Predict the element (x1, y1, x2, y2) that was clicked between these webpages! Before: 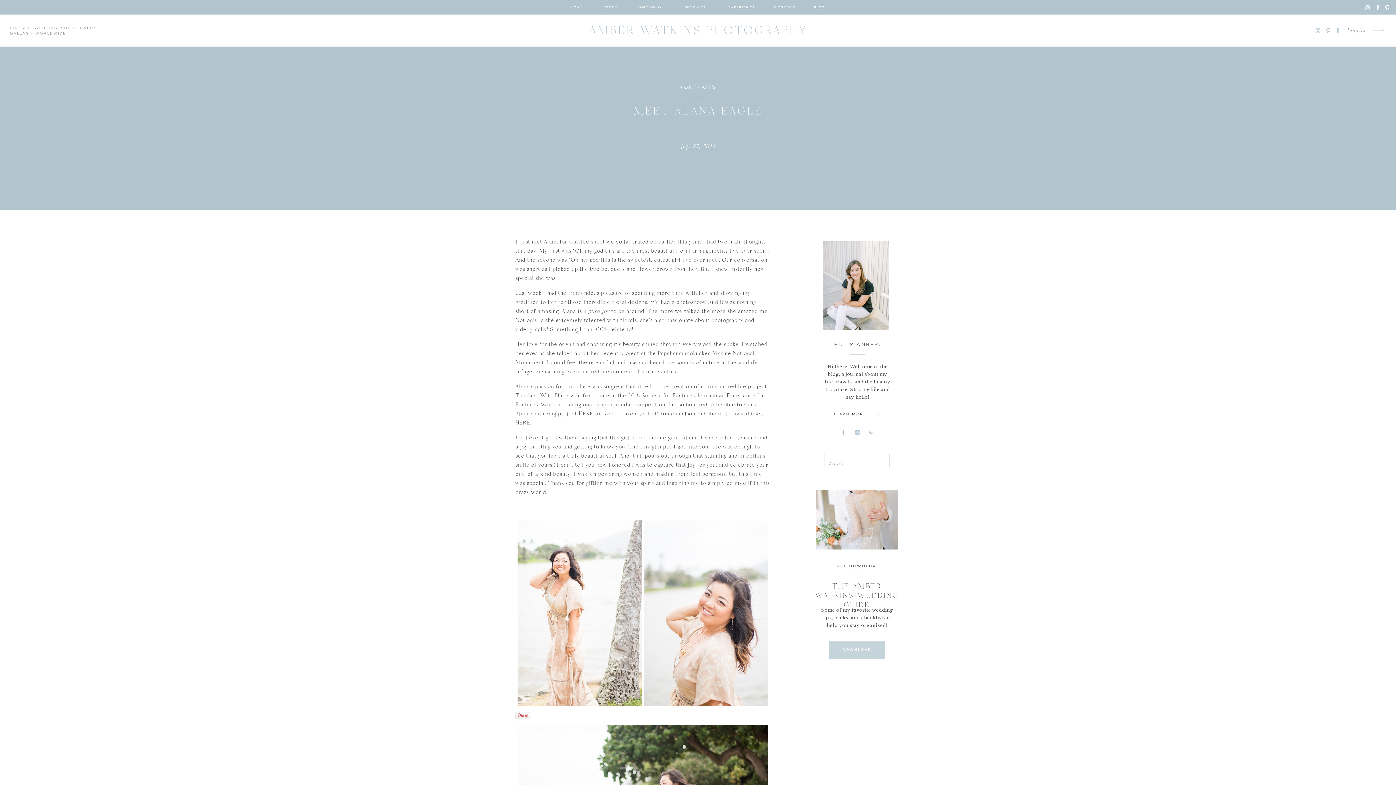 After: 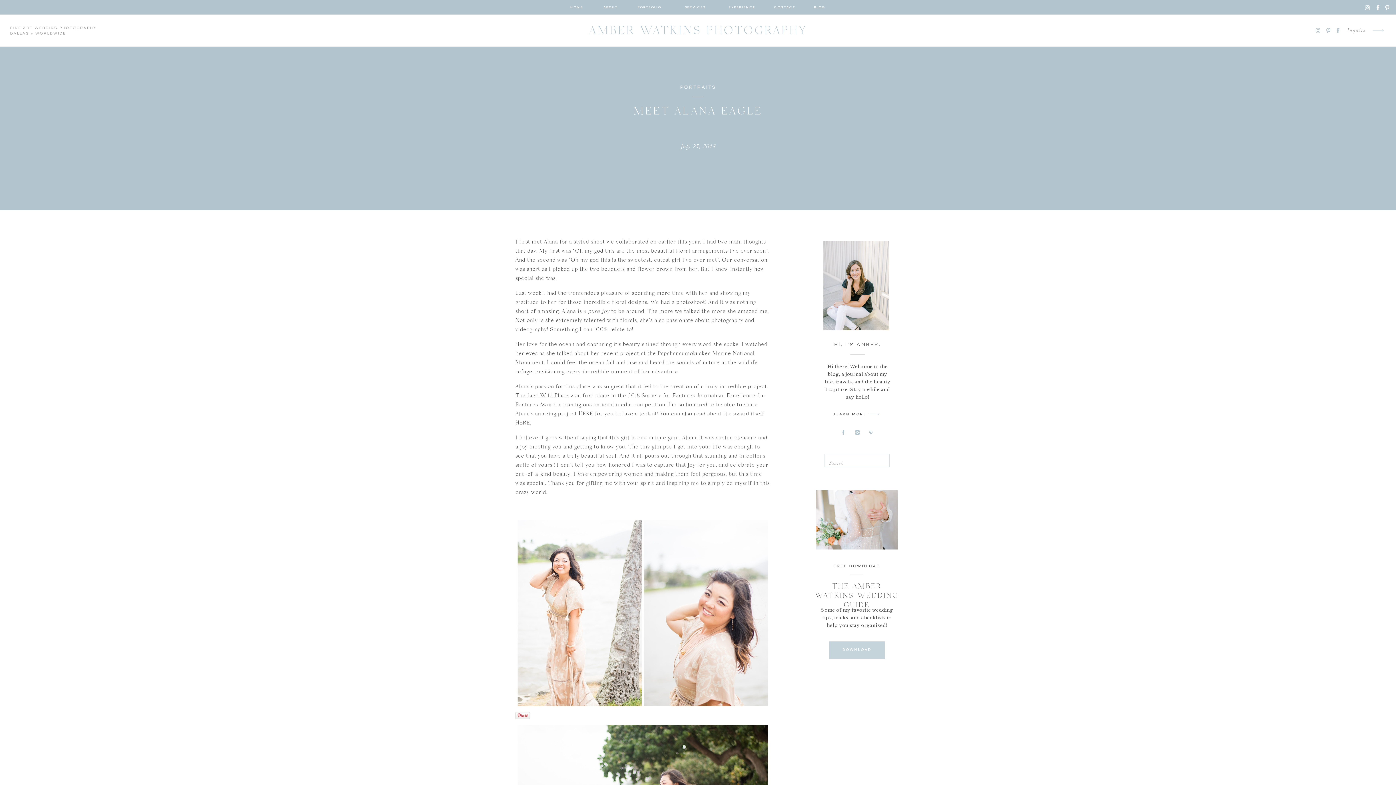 Action: bbox: (1374, 4, 1382, 11)